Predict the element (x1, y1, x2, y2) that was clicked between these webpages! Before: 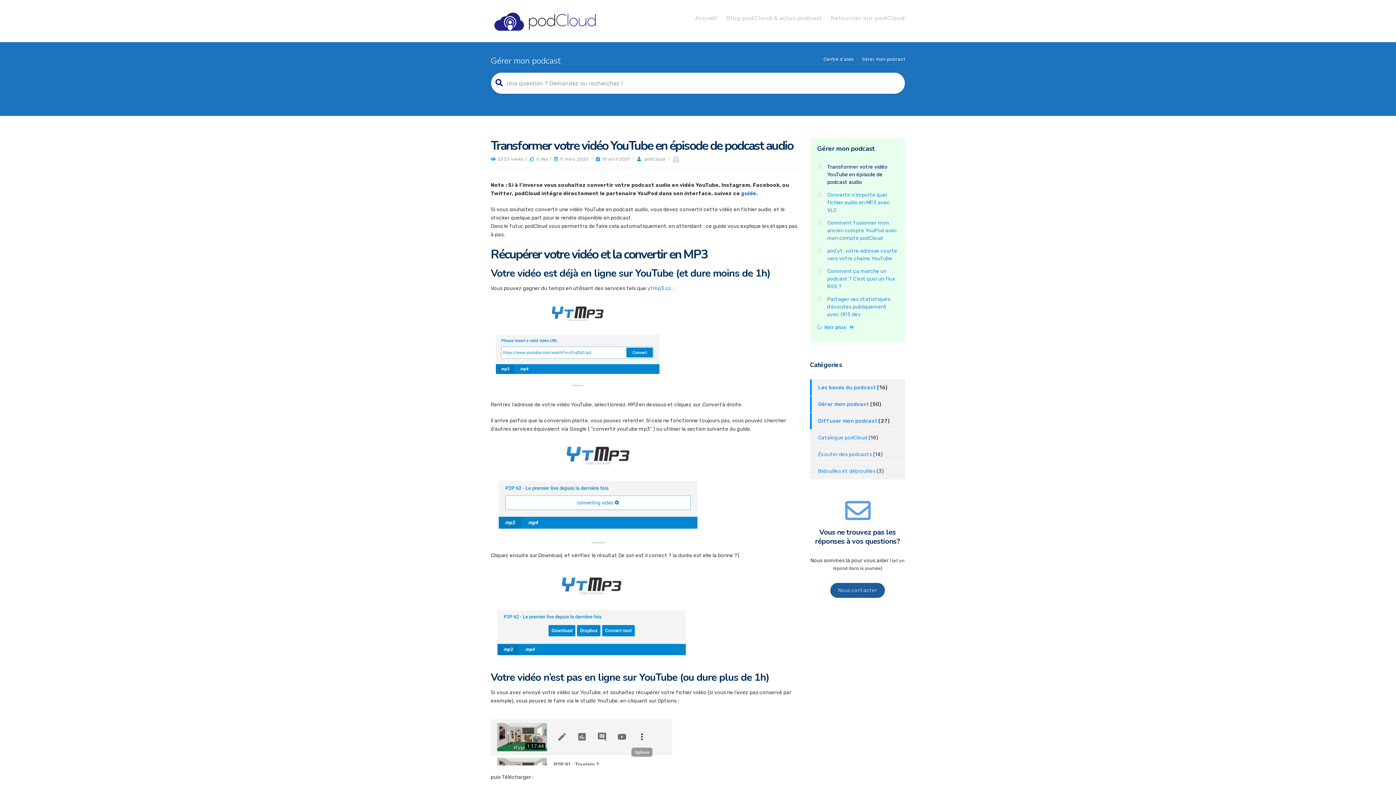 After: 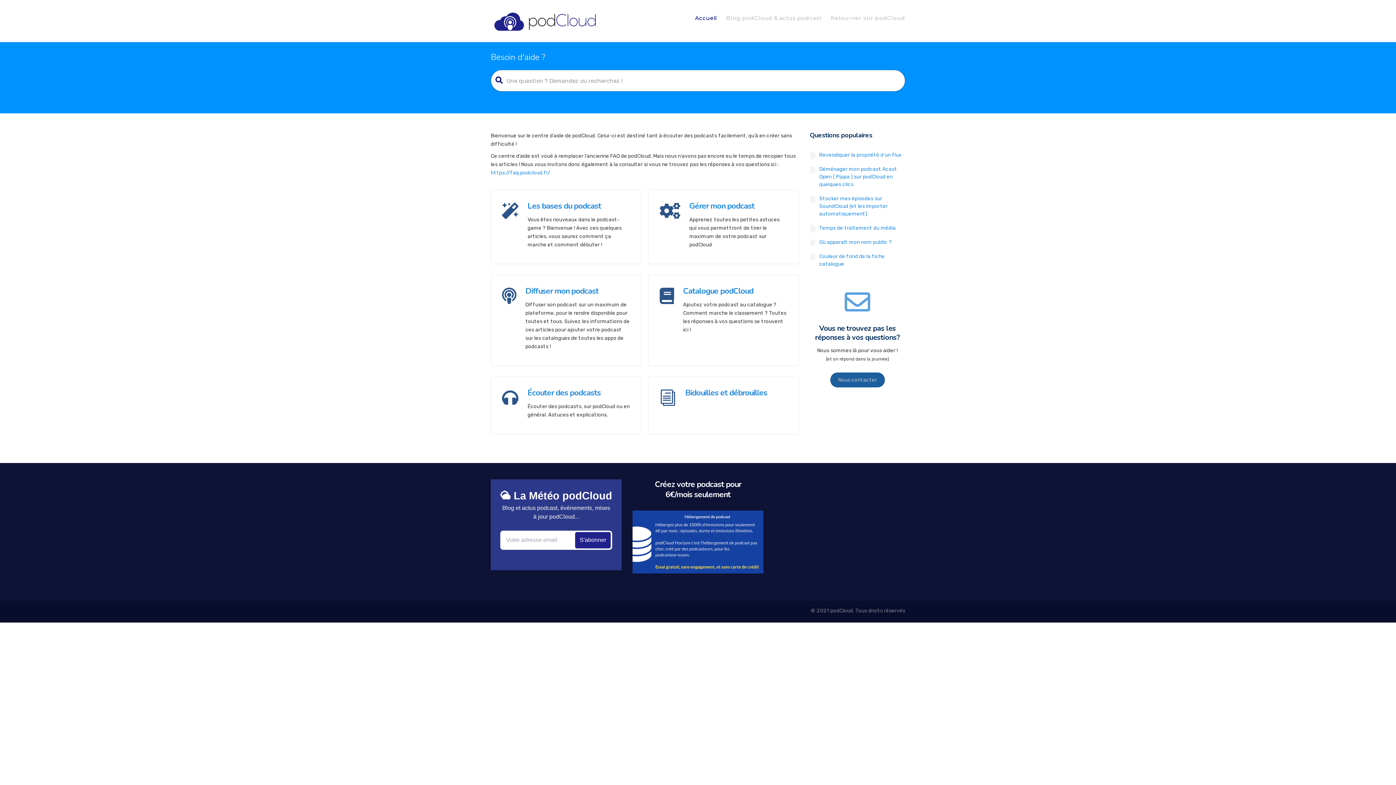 Action: bbox: (695, 14, 717, 21) label: Accueil